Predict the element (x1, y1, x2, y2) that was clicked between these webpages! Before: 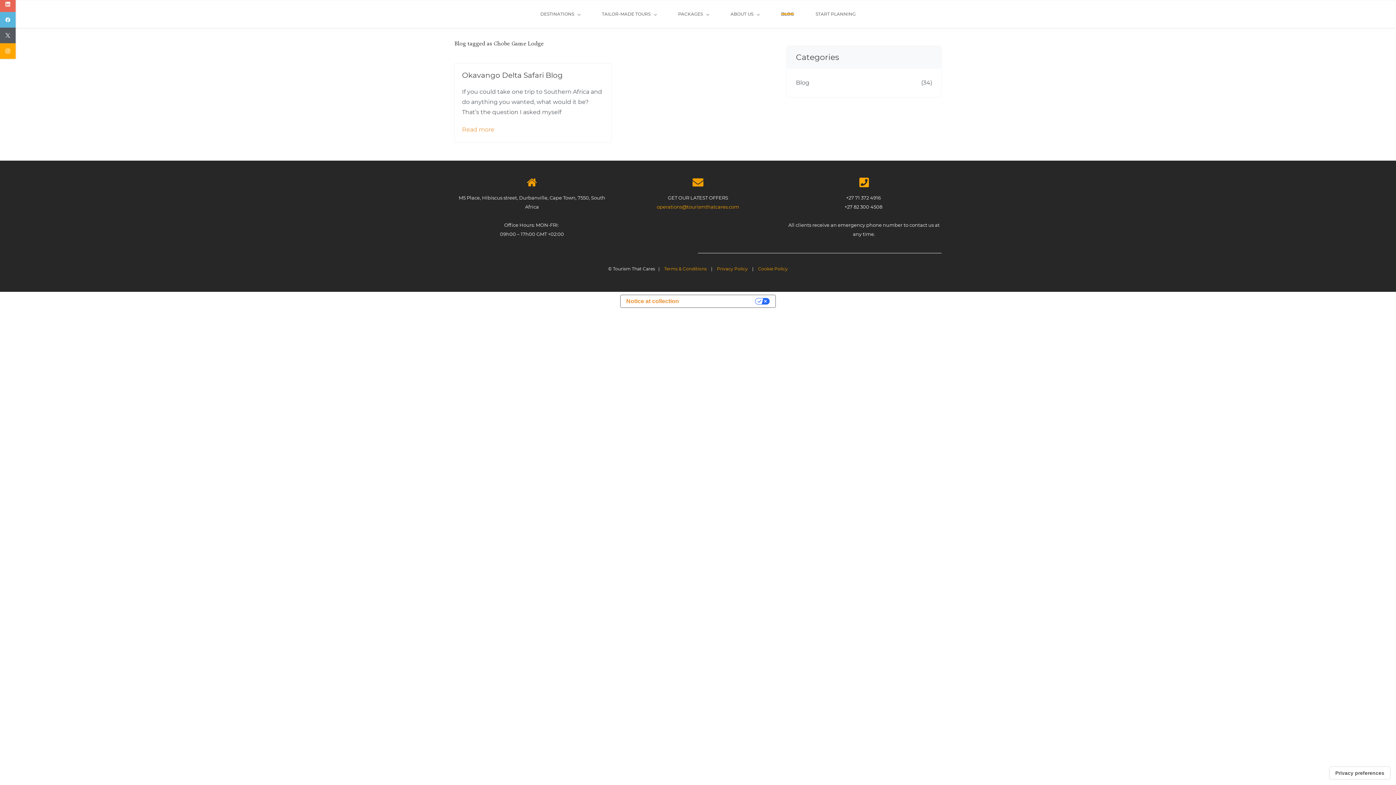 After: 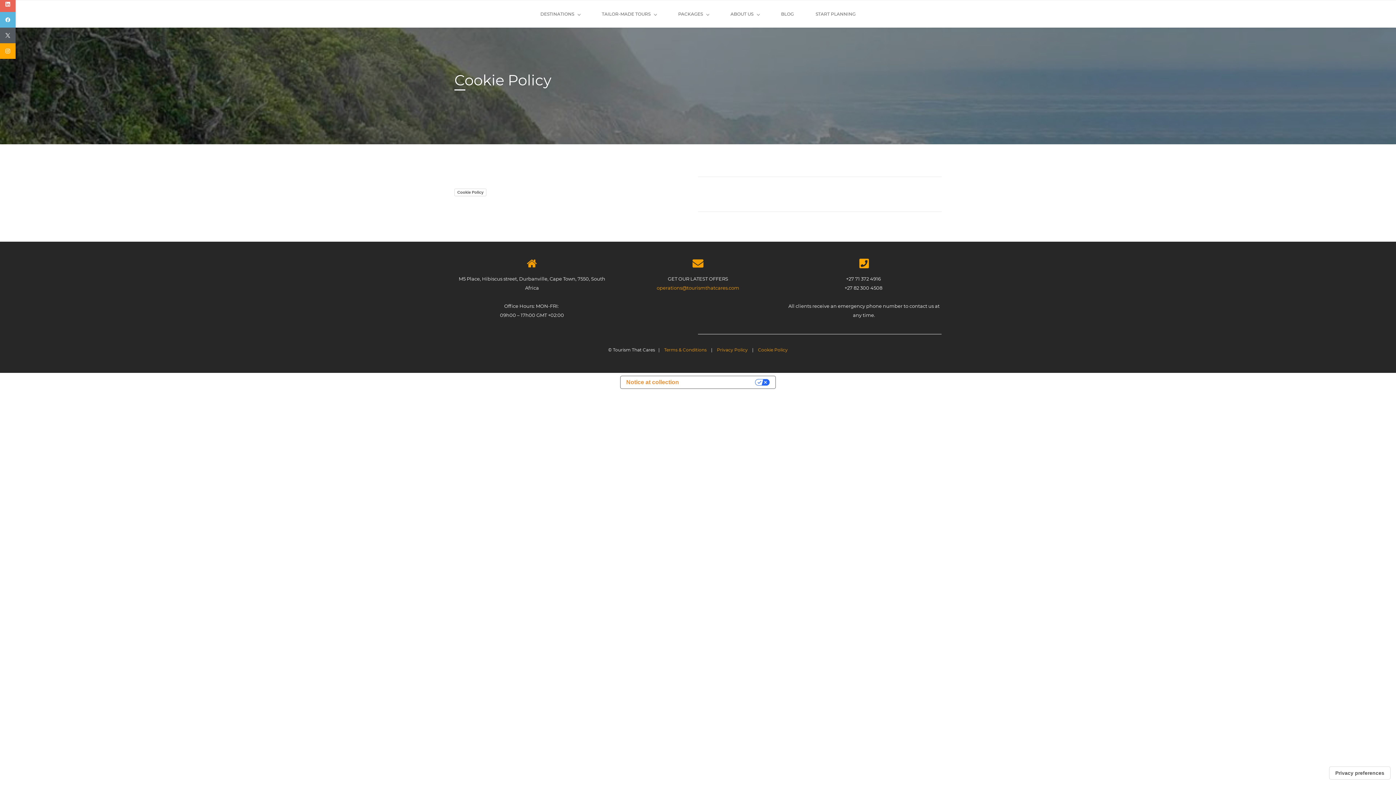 Action: bbox: (758, 266, 788, 271) label: Cookie Policy